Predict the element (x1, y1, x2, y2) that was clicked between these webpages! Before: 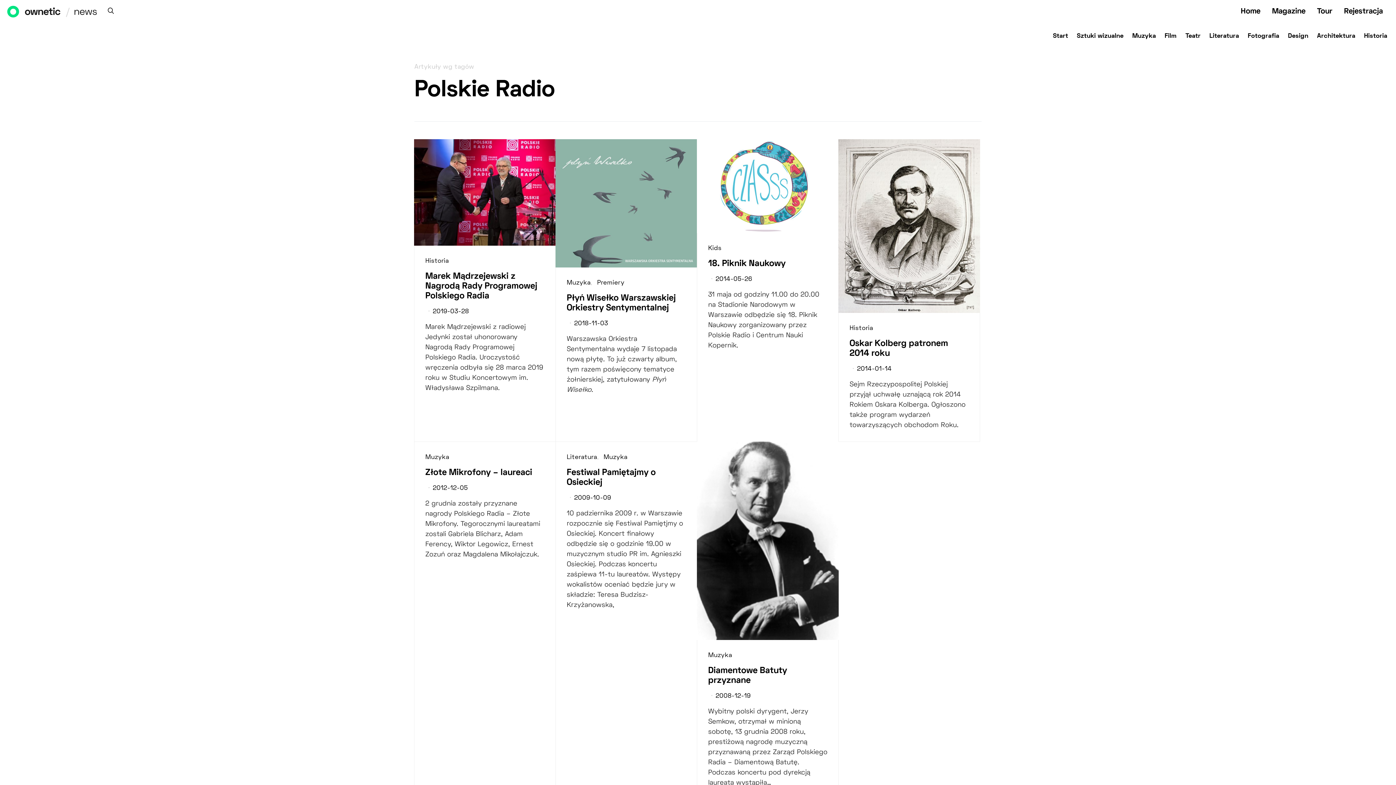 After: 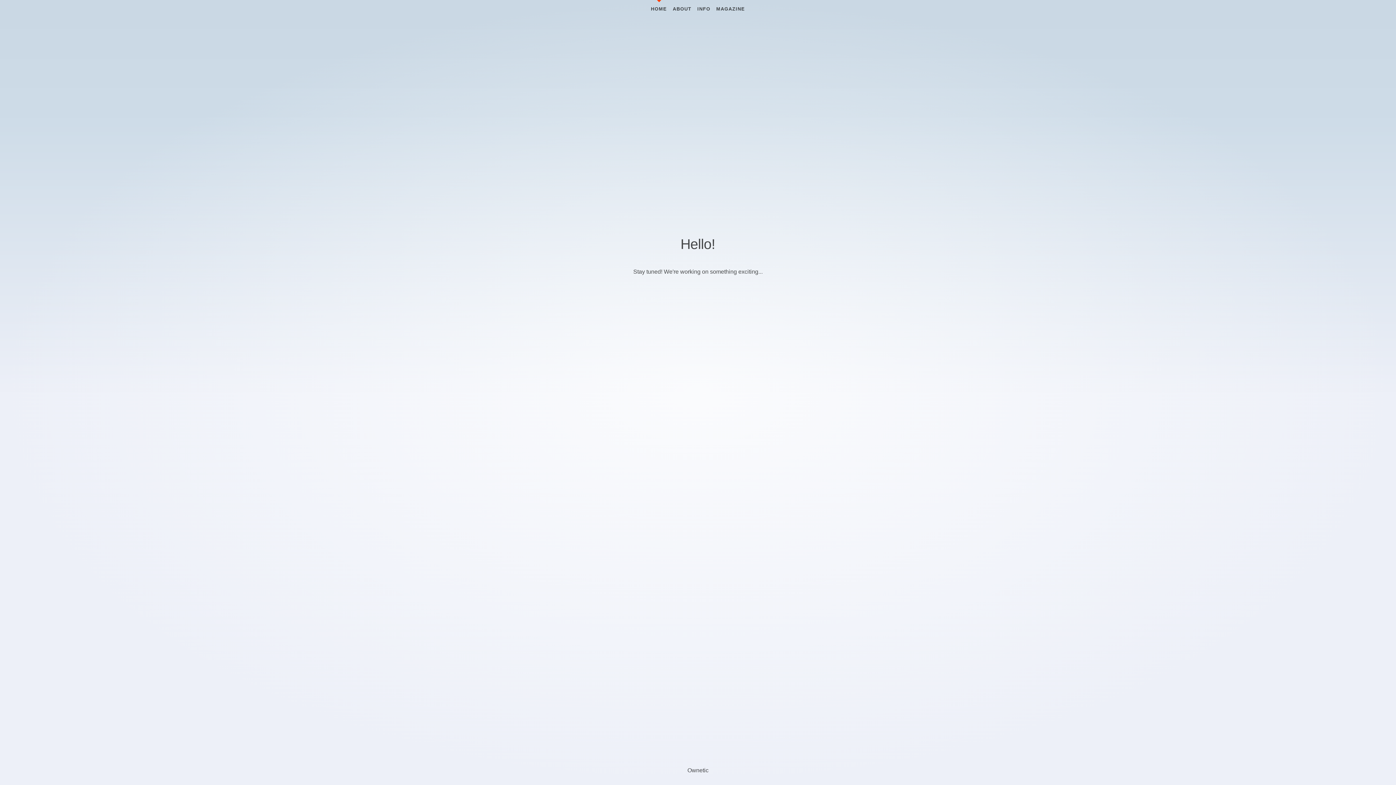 Action: bbox: (7, 8, 60, 14)